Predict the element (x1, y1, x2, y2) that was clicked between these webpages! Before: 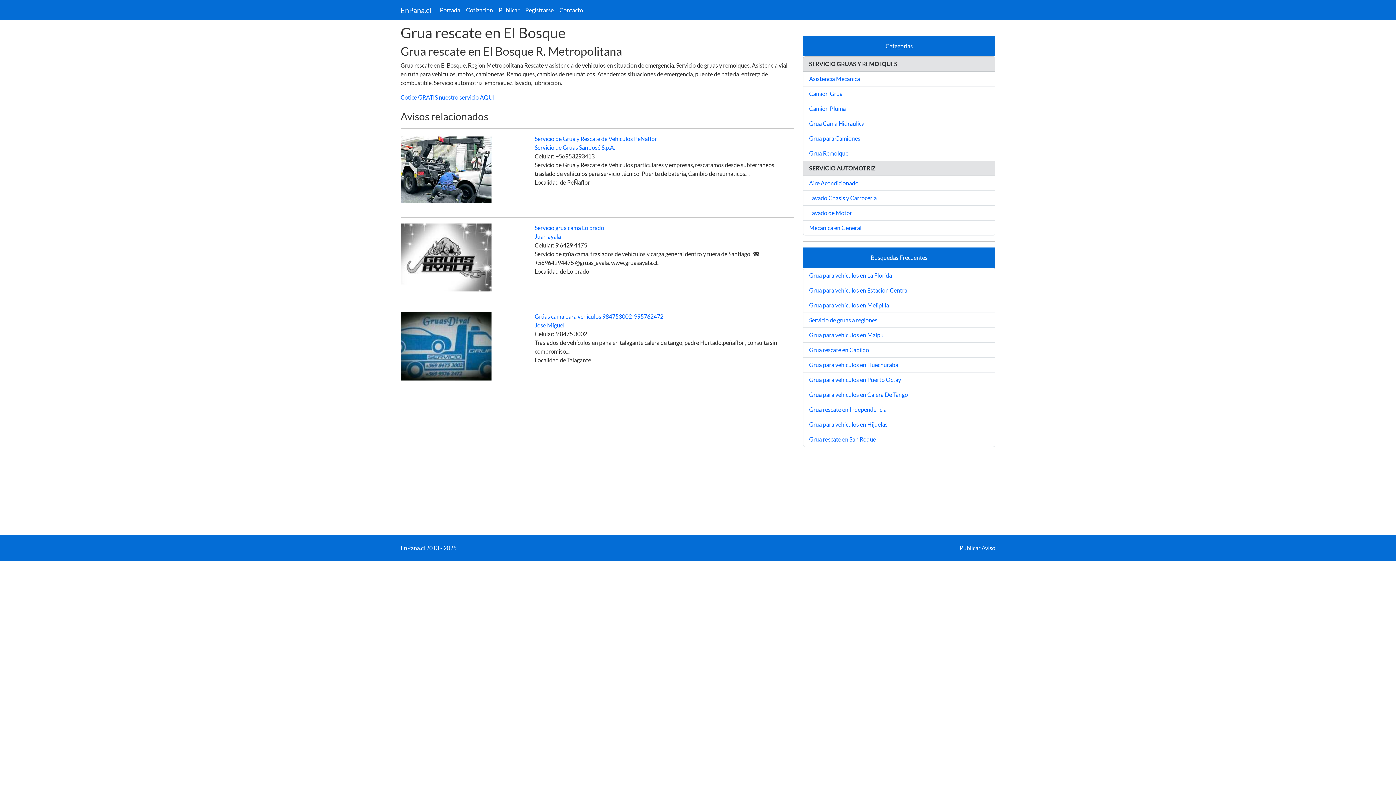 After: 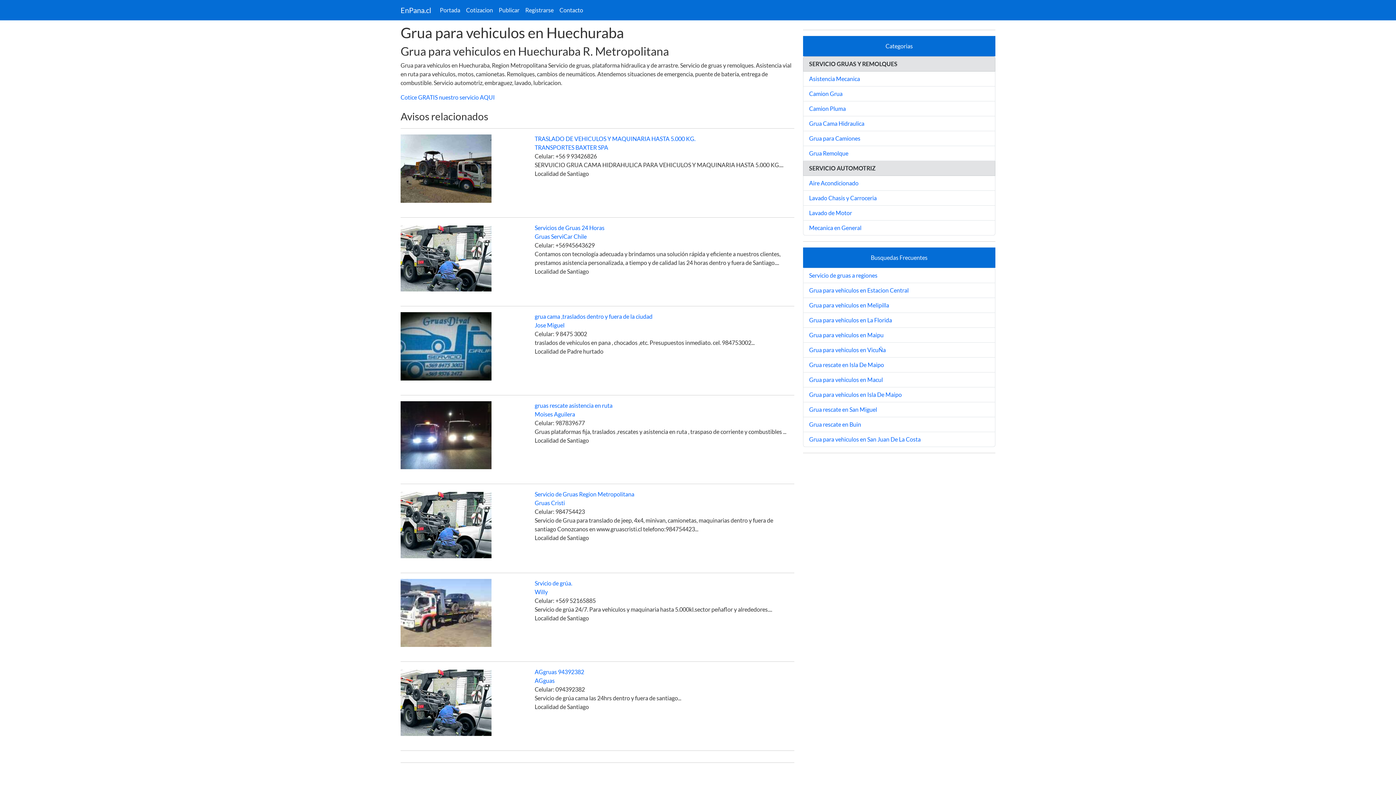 Action: bbox: (809, 361, 898, 368) label: Grua para vehiculos en Huechuraba